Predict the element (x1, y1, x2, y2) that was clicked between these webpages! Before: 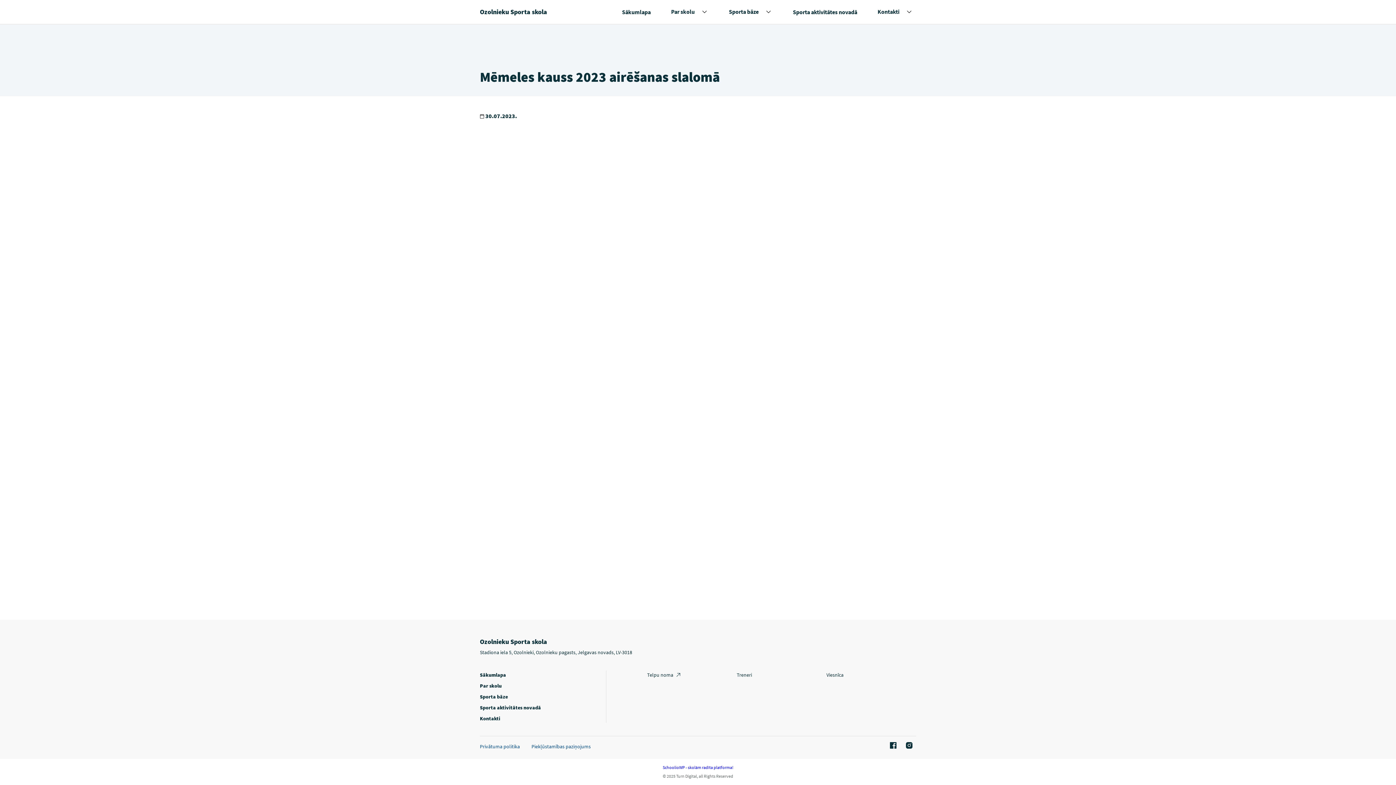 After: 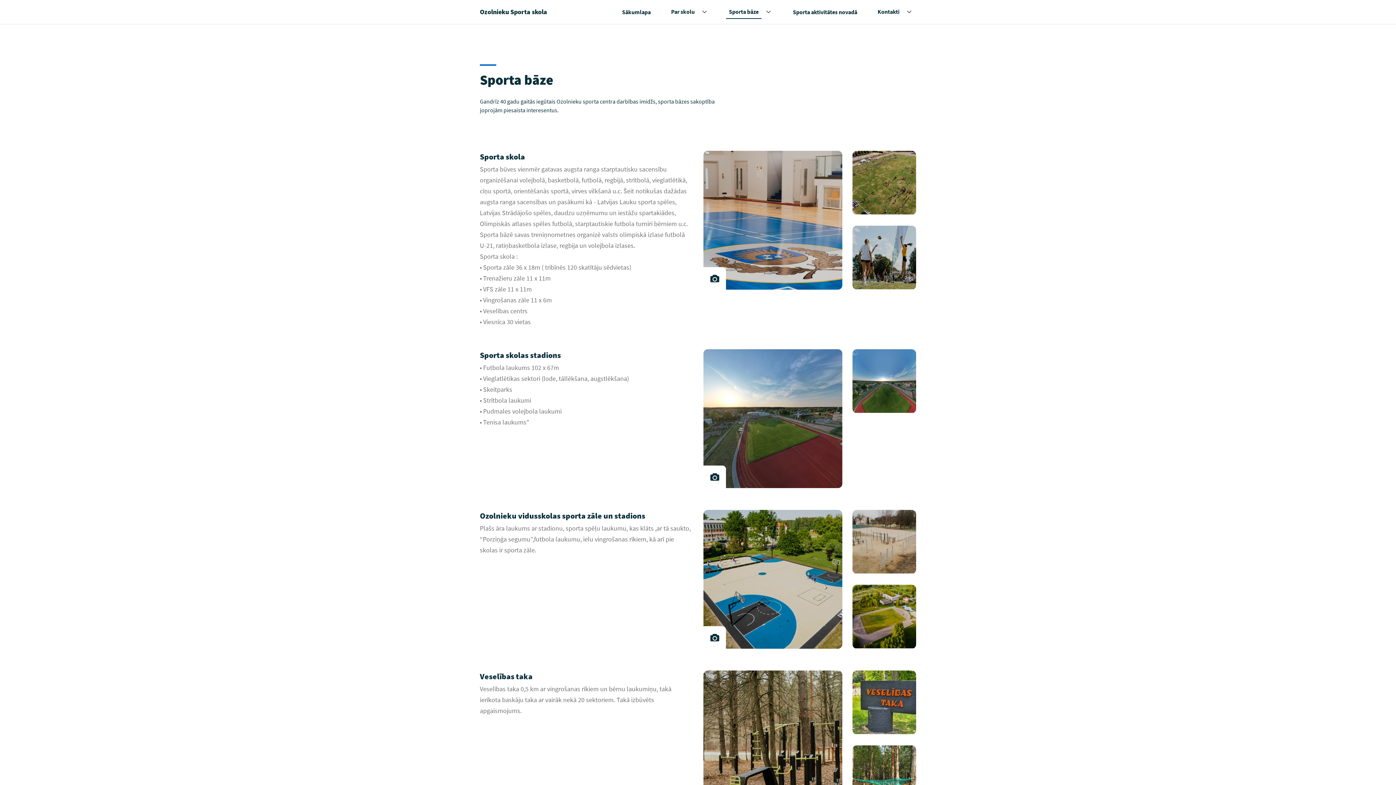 Action: label: Sporta bāze bbox: (726, 5, 761, 18)